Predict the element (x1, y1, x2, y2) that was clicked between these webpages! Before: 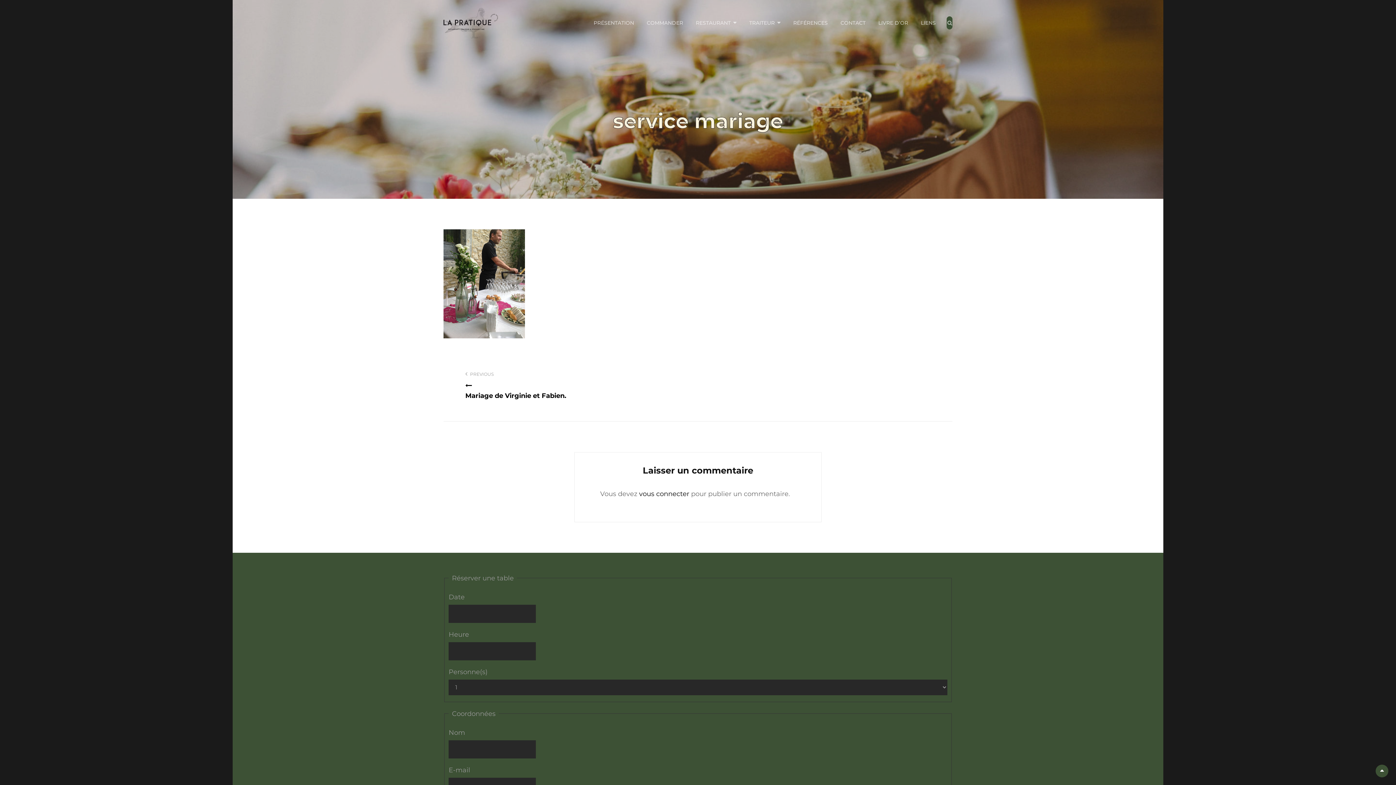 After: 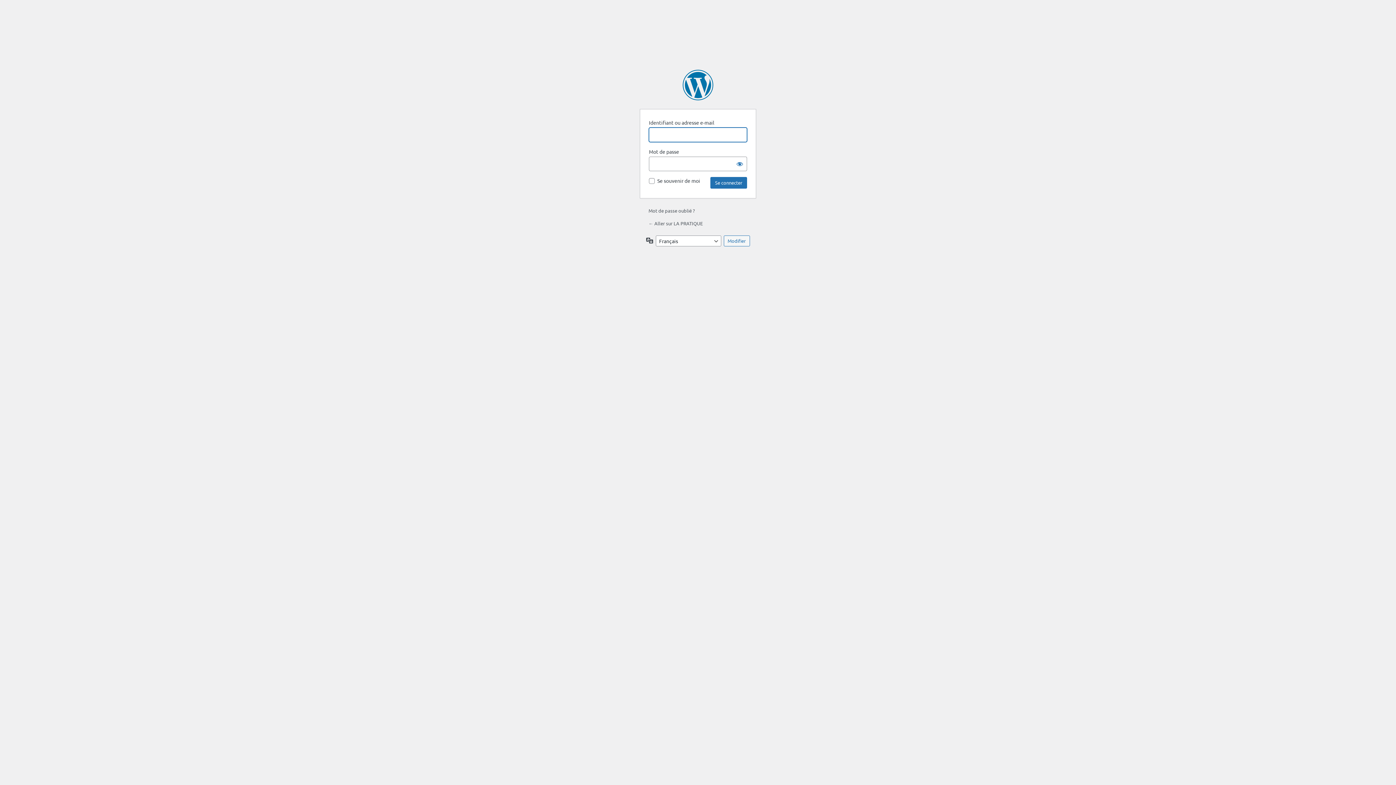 Action: label: vous connecter bbox: (639, 490, 689, 498)